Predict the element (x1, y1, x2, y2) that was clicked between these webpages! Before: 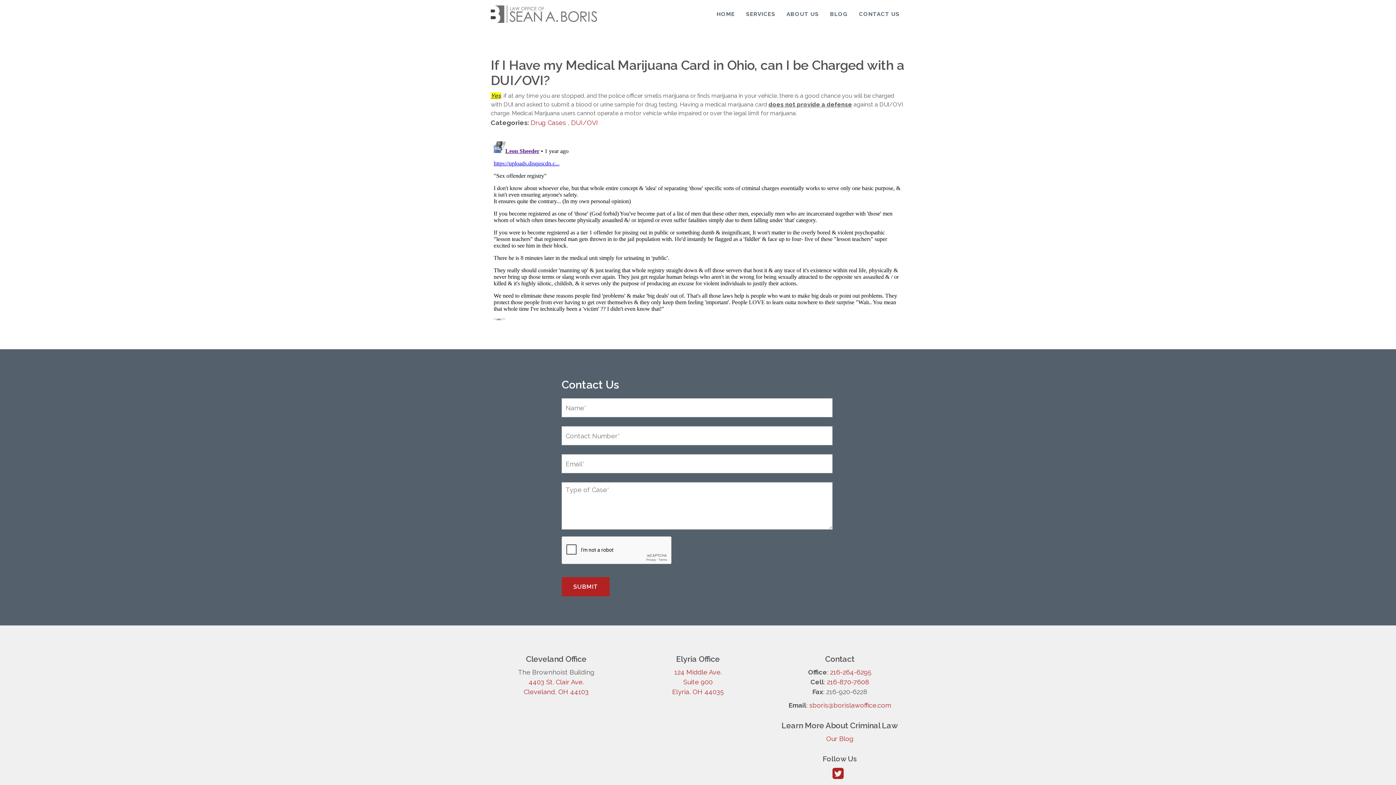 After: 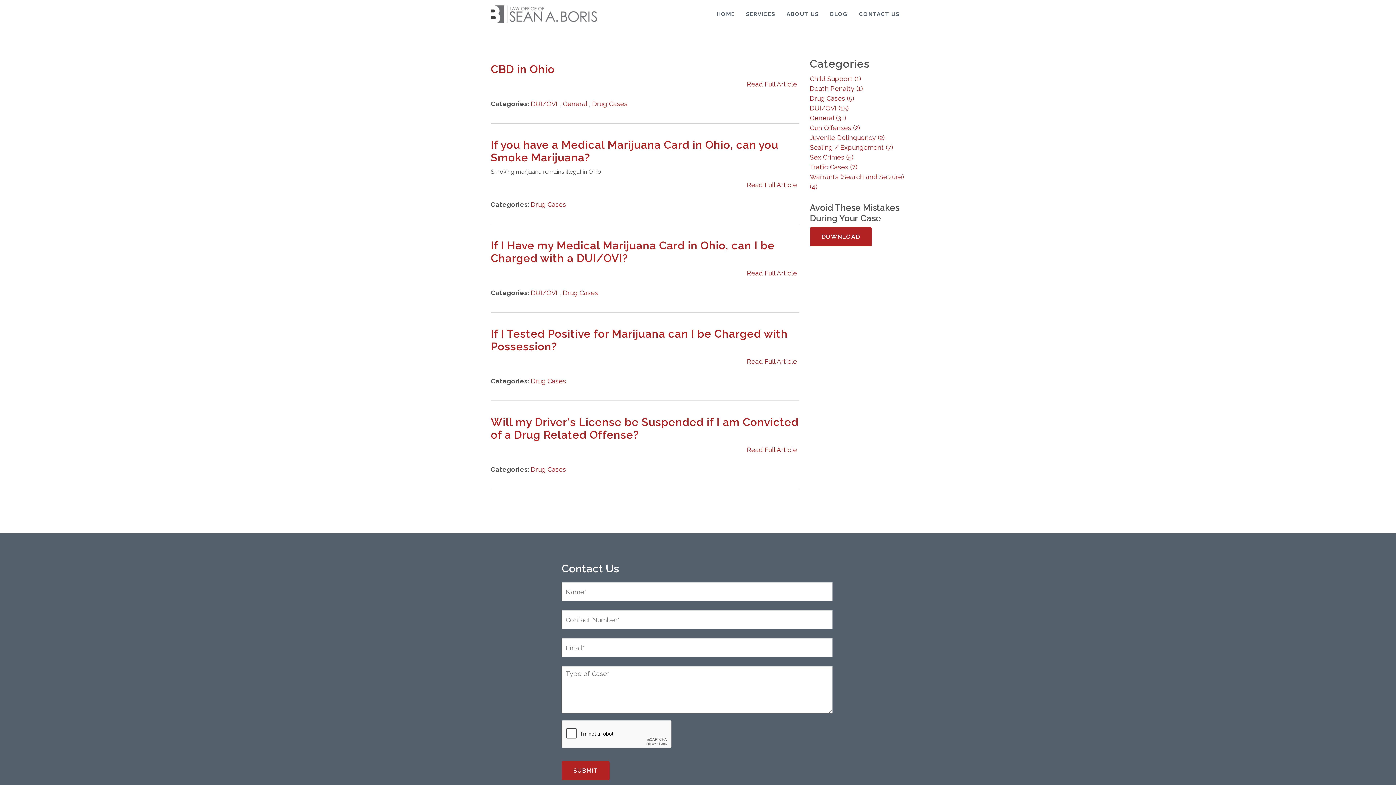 Action: label: Drug Cases  bbox: (530, 118, 568, 126)